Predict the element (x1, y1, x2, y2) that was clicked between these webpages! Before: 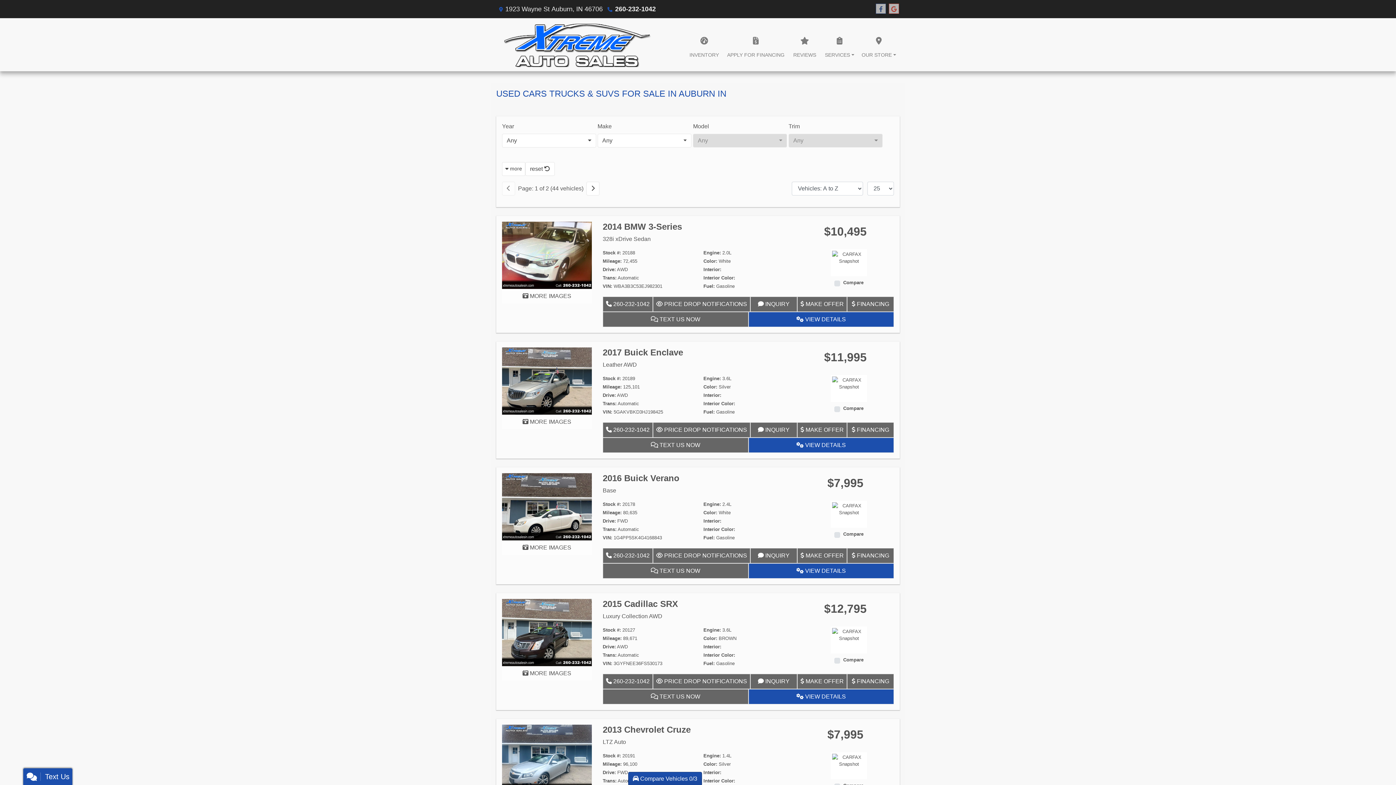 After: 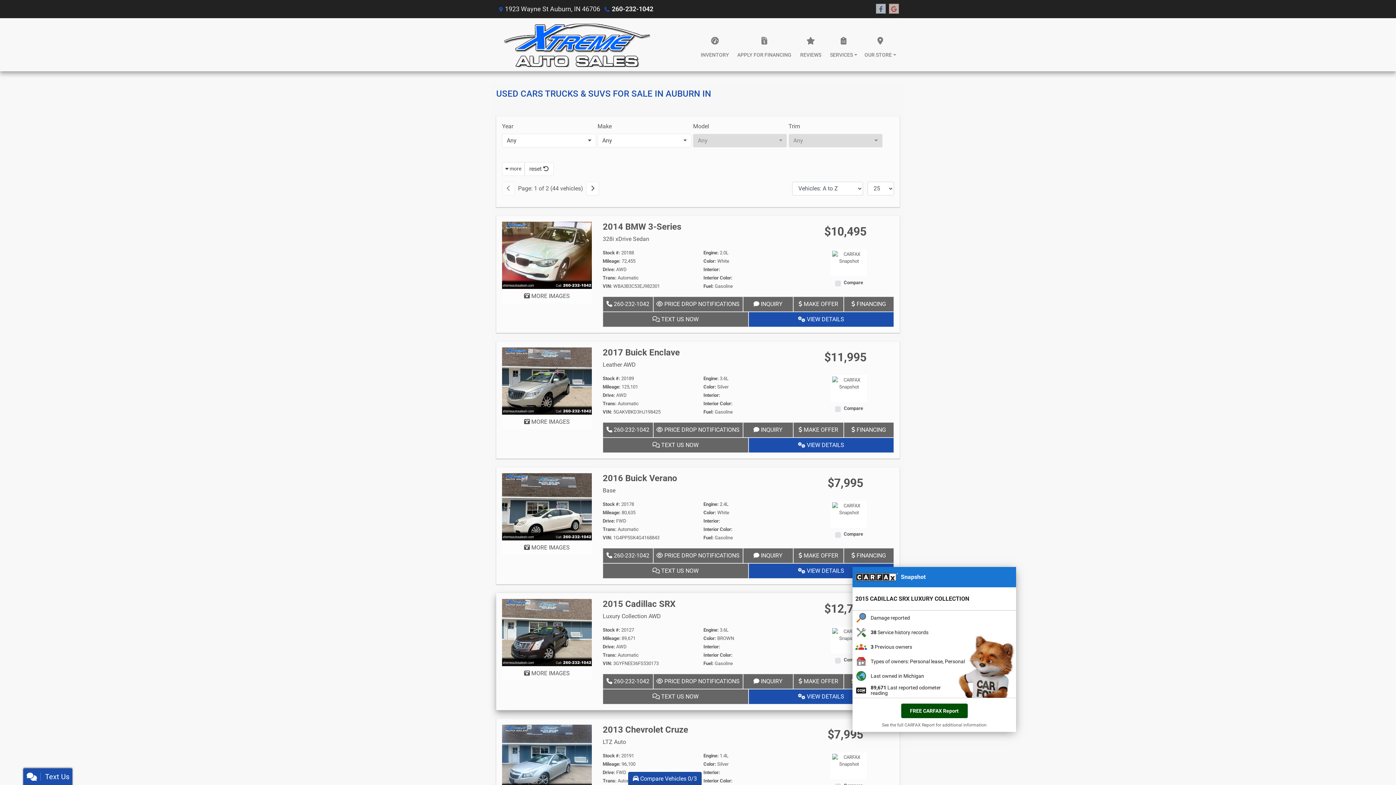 Action: bbox: (831, 637, 867, 642)